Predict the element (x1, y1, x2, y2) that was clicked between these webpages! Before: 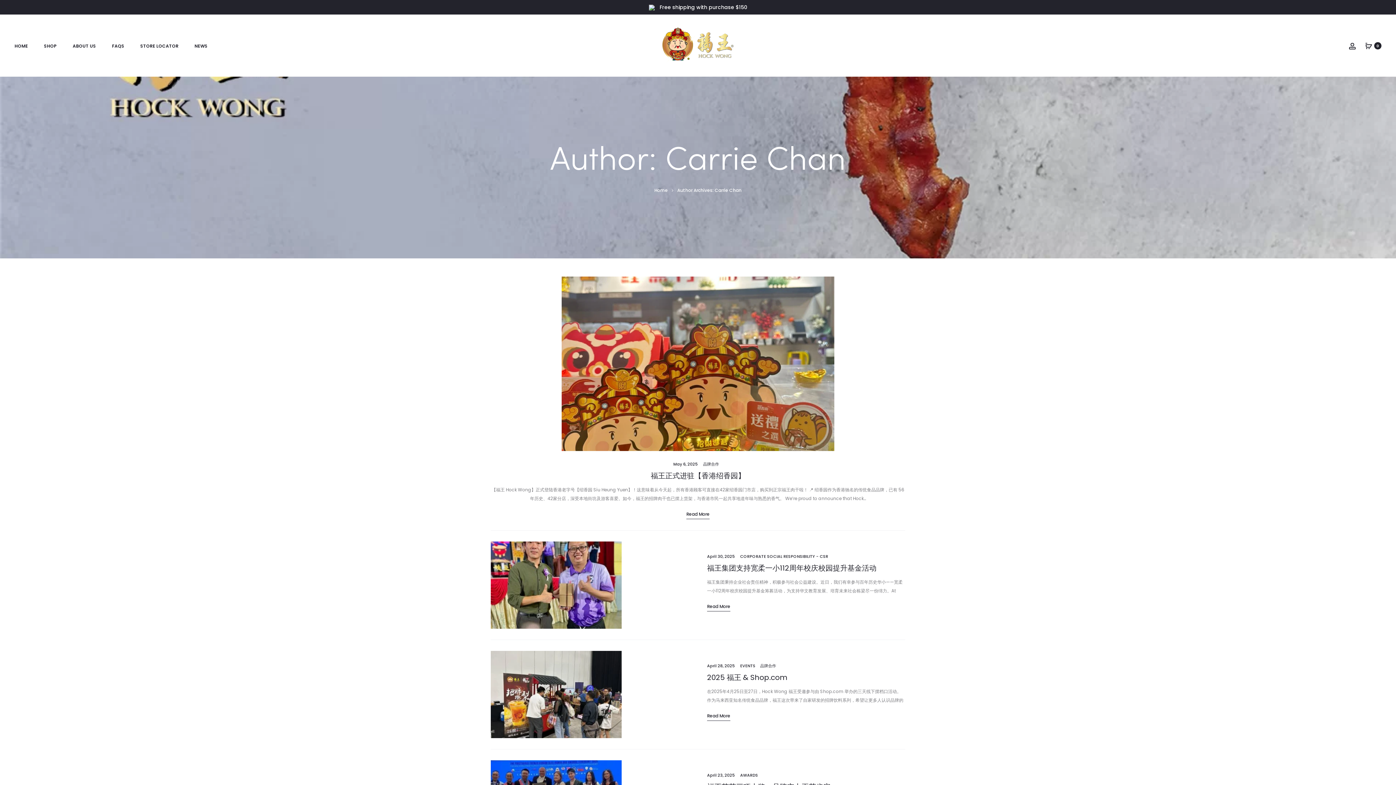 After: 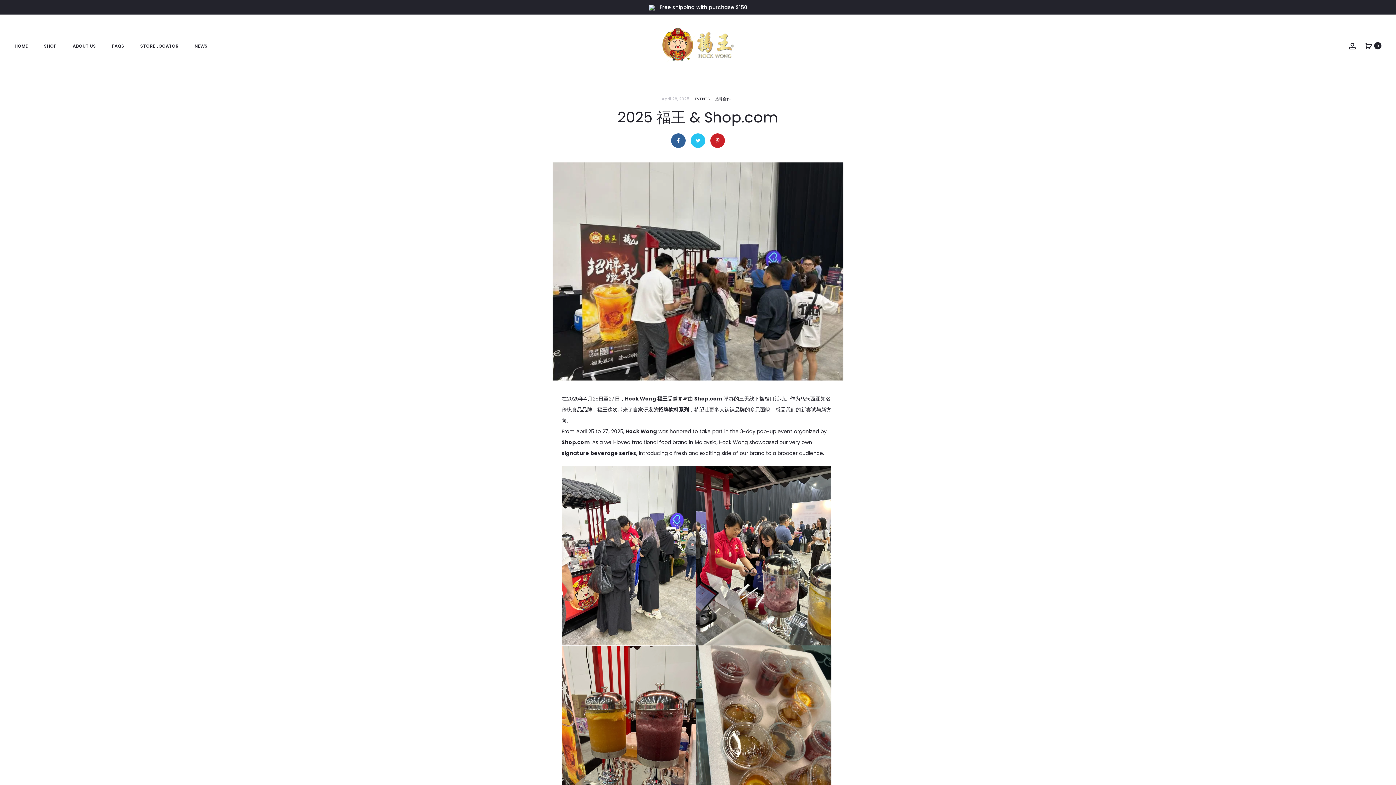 Action: label: 2025 福王 & Shop.com bbox: (707, 672, 787, 682)